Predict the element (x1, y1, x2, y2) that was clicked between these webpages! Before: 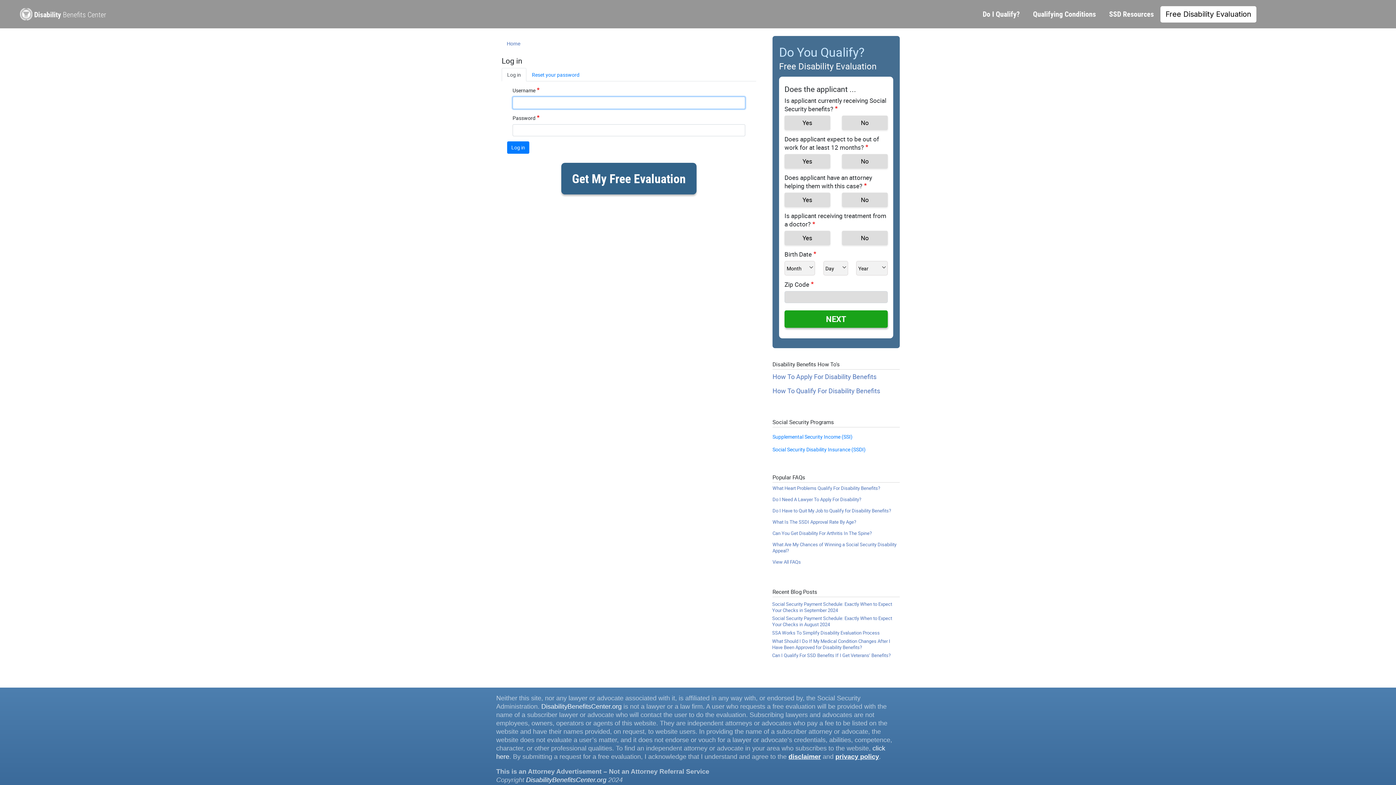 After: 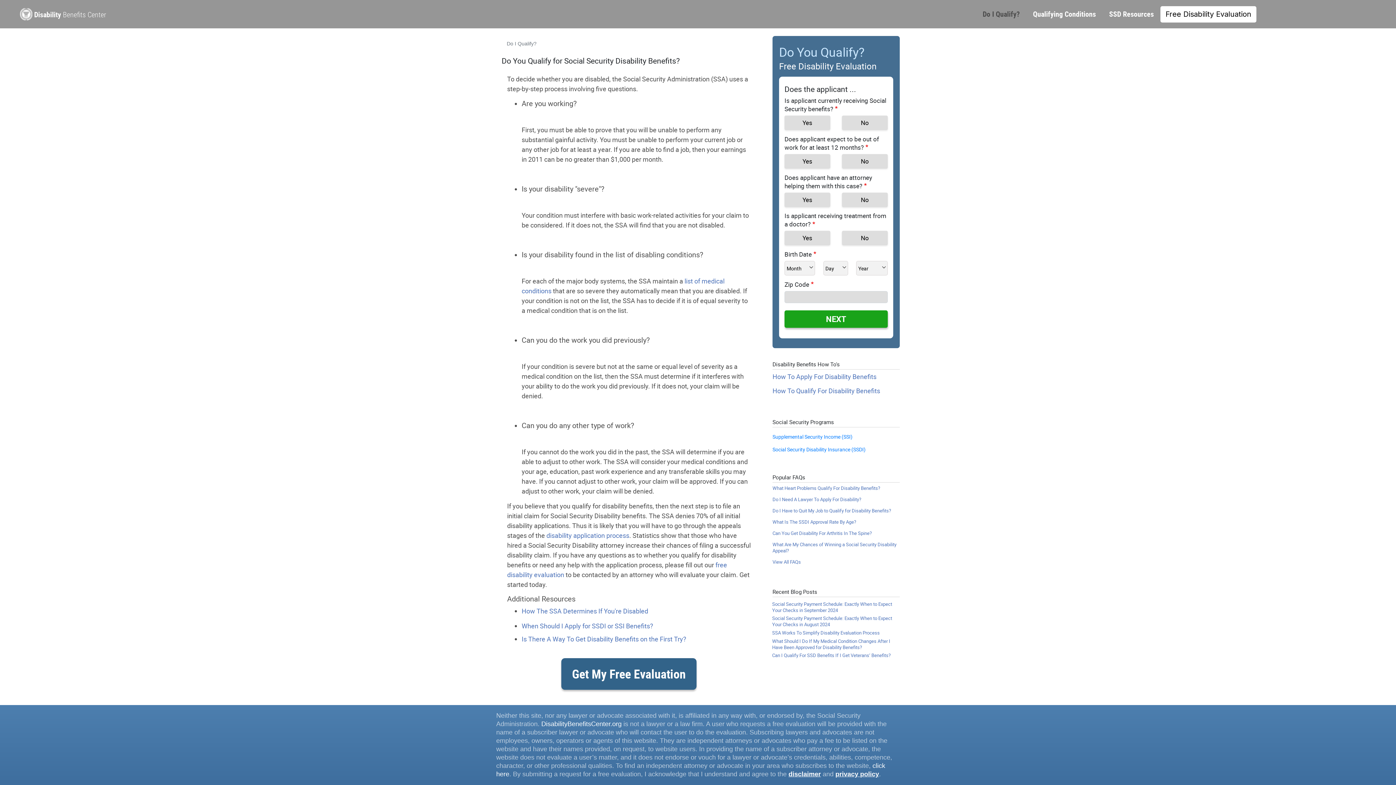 Action: bbox: (982, 8, 1020, 19) label: Do I Qualify?